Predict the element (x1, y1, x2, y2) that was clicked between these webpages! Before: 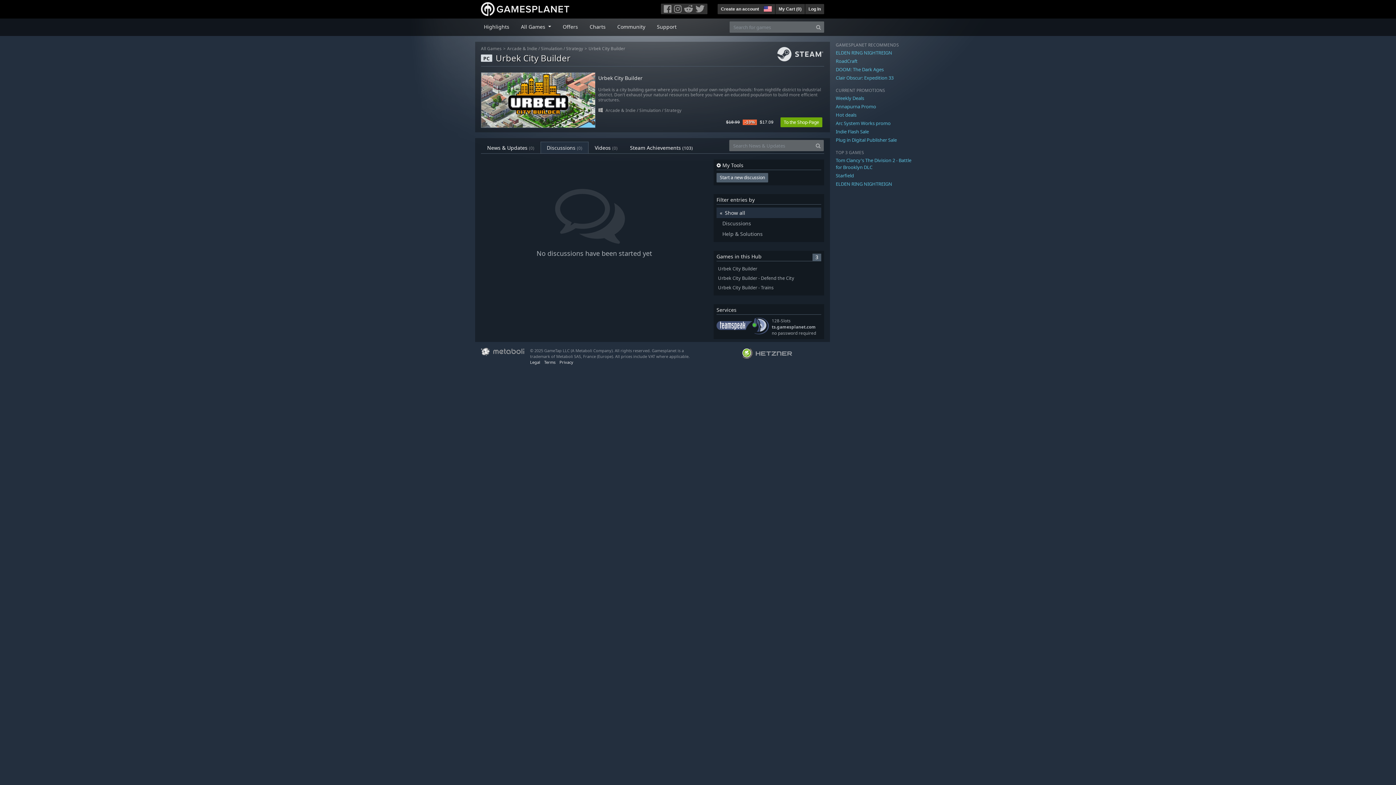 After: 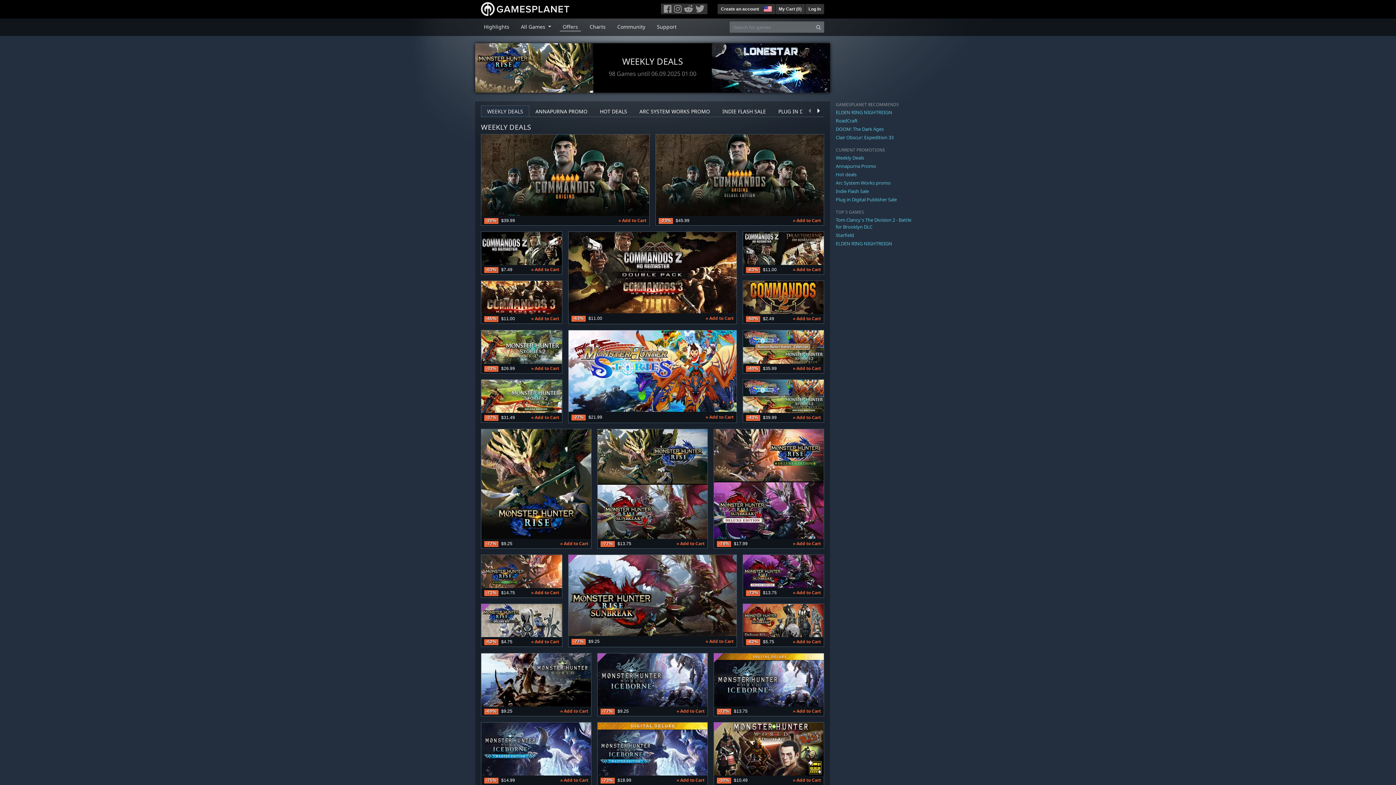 Action: label: Offers bbox: (559, 19, 581, 31)